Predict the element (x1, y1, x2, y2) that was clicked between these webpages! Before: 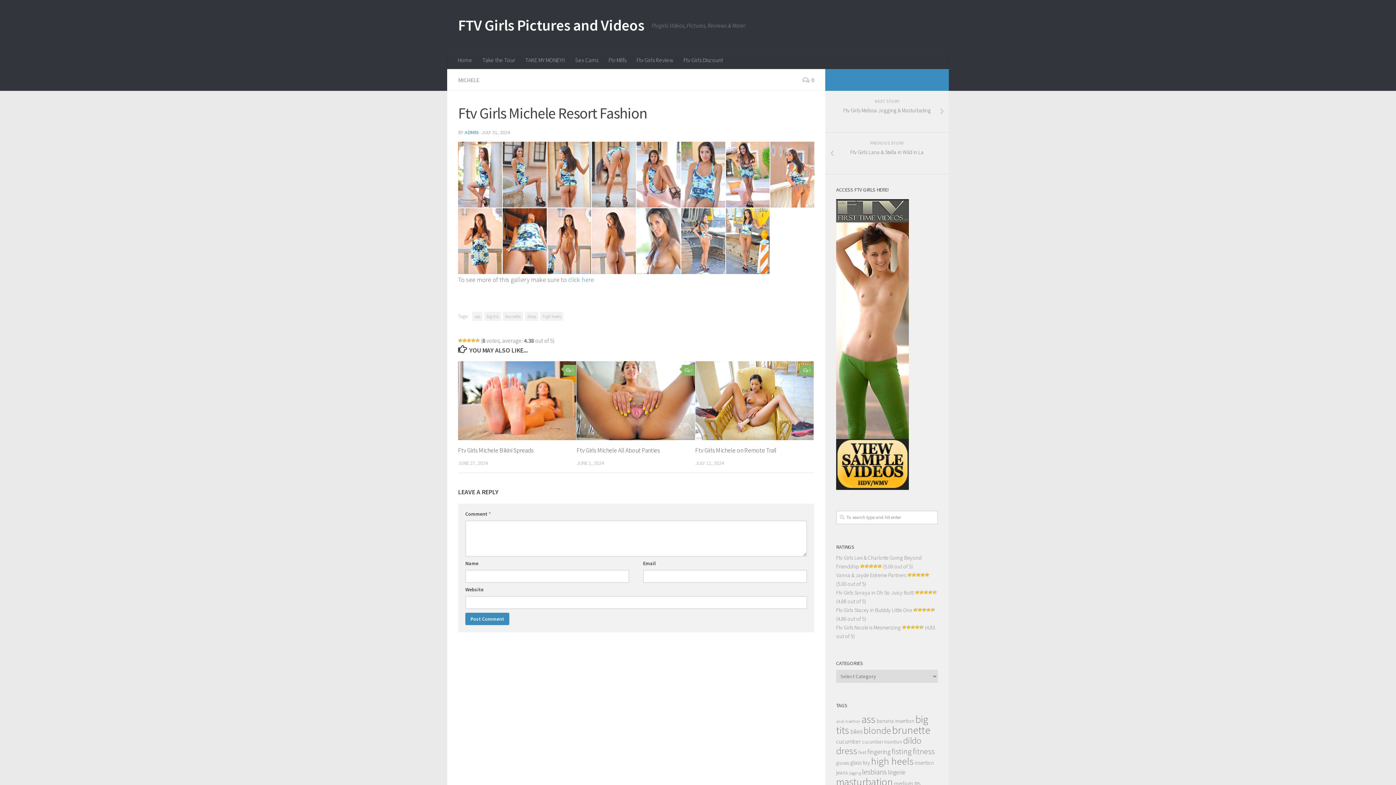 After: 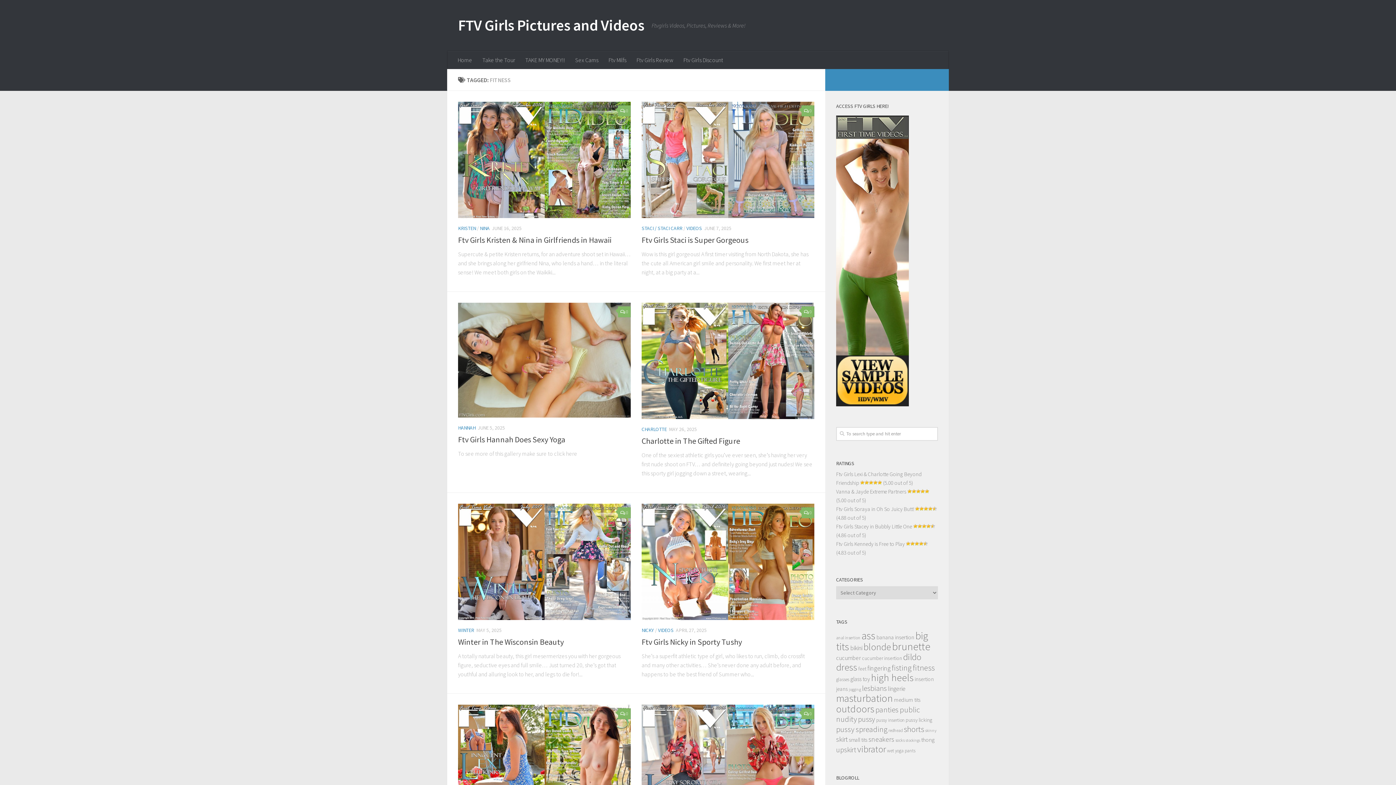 Action: bbox: (913, 746, 934, 756) label: fitness (52 items)